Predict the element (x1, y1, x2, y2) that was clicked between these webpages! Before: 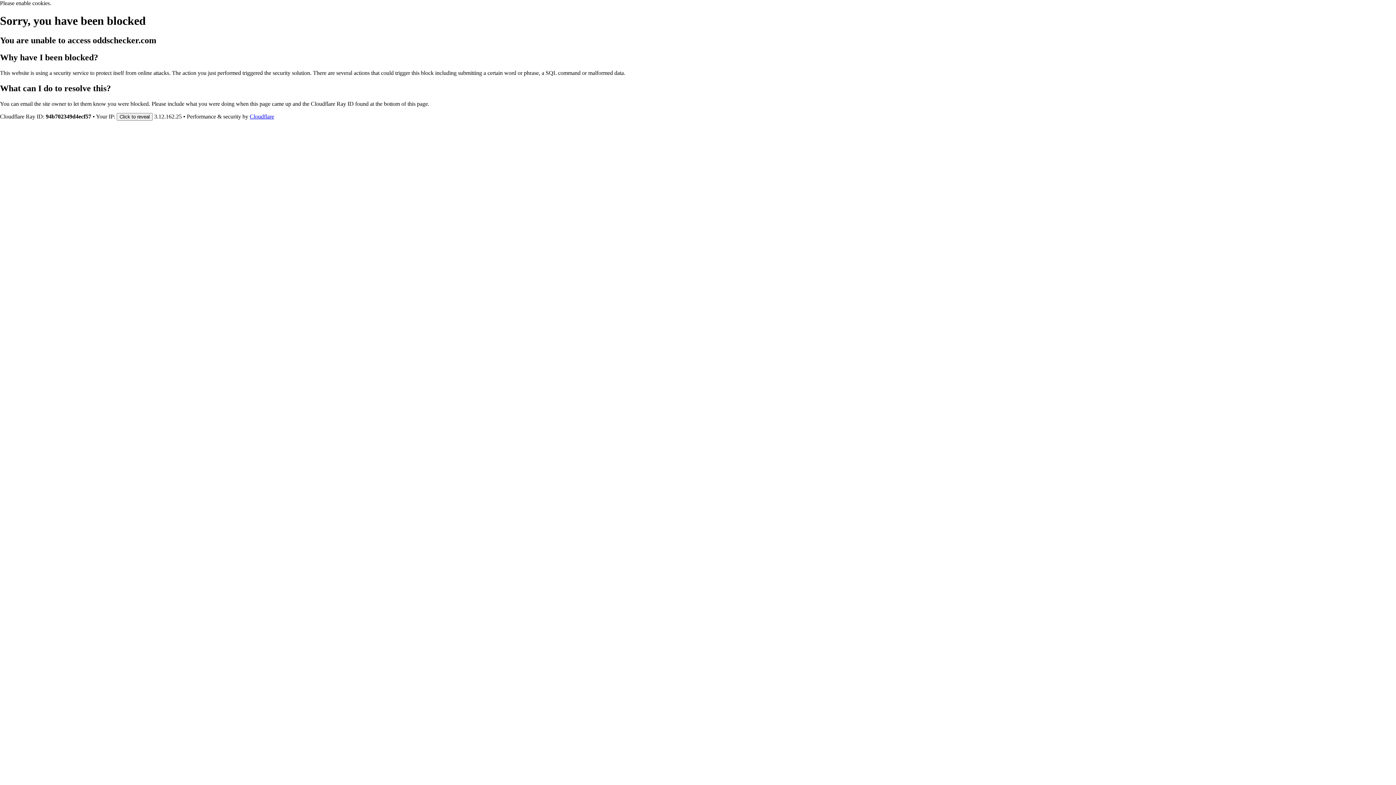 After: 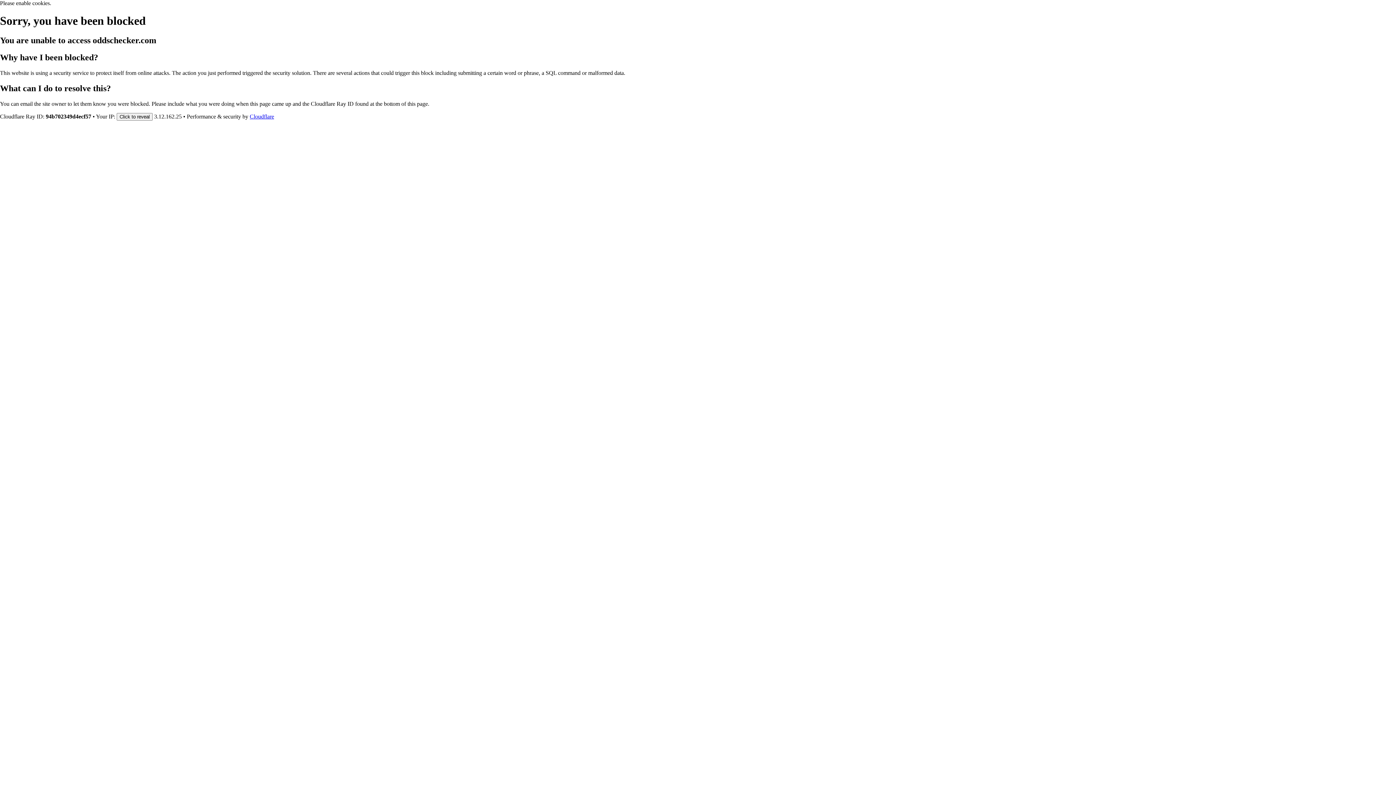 Action: bbox: (249, 113, 274, 119) label: Cloudflare